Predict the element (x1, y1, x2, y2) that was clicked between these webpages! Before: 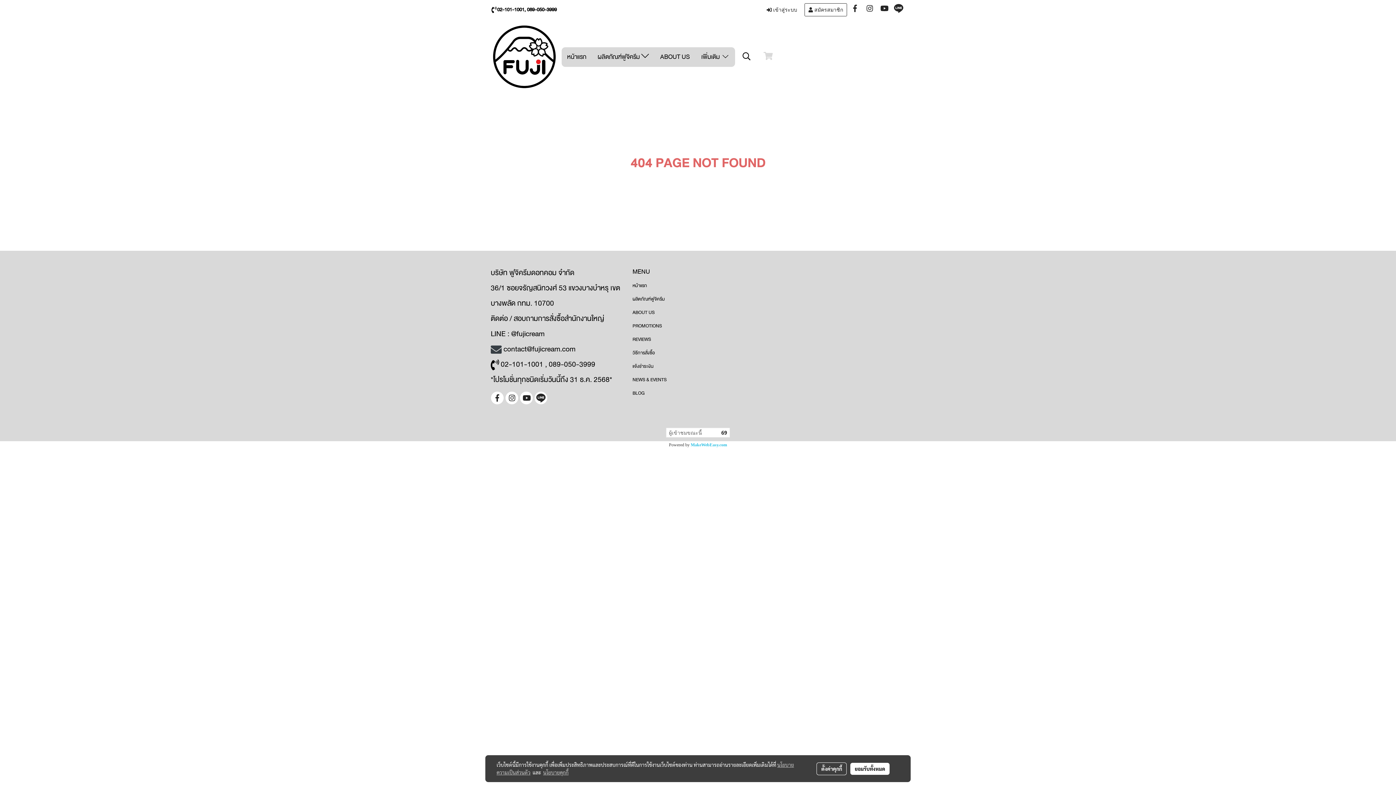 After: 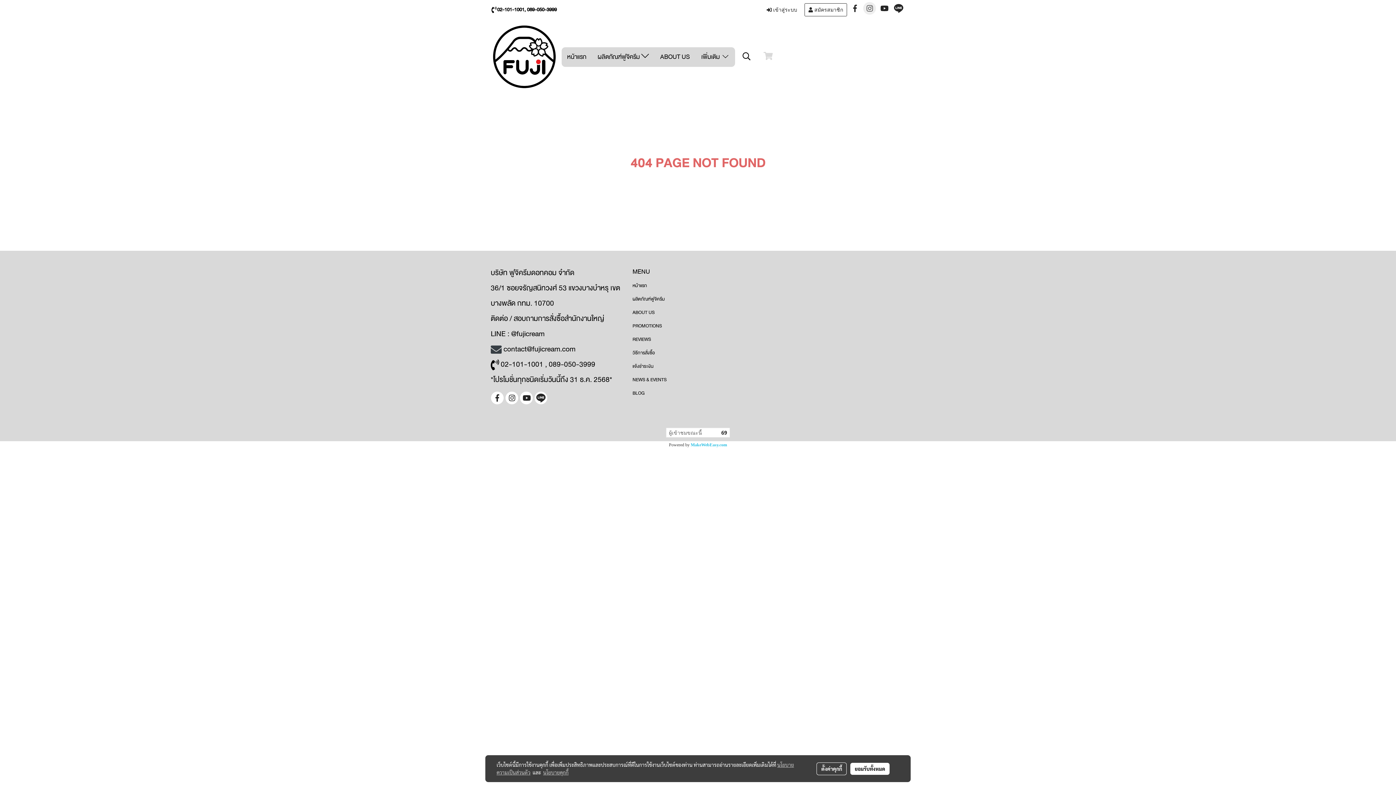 Action: bbox: (863, 1, 876, 14)